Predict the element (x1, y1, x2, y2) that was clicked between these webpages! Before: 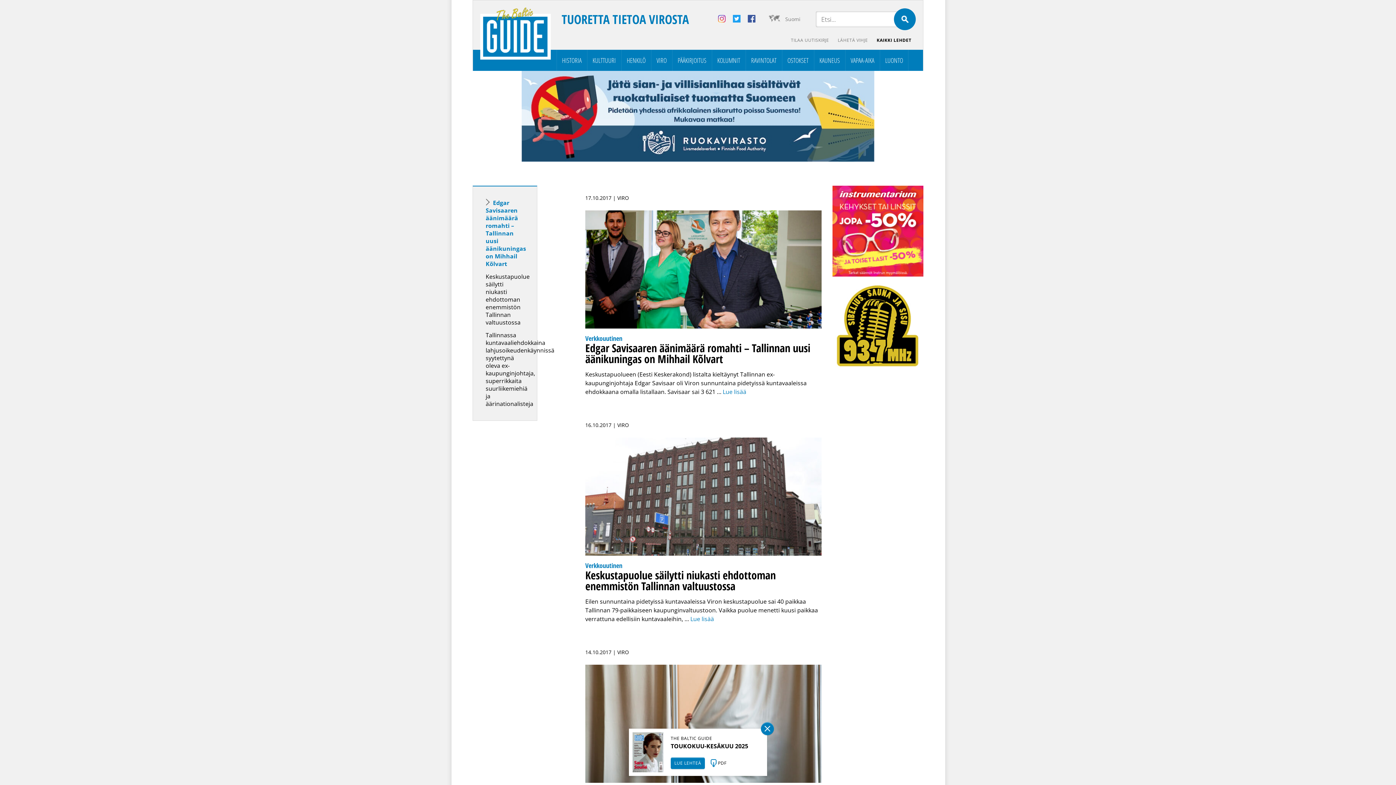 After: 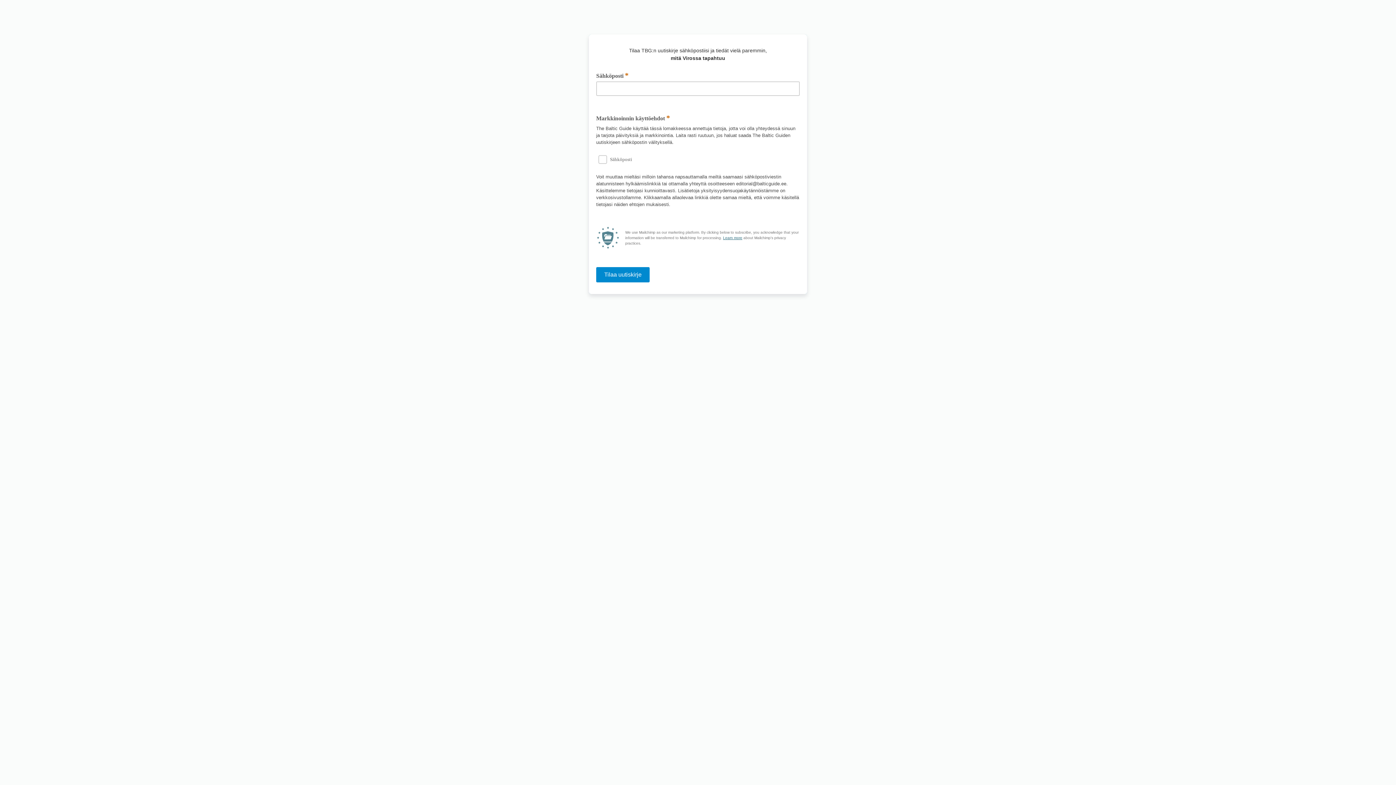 Action: label: TILAA UUTISKIRJE bbox: (786, 34, 833, 46)